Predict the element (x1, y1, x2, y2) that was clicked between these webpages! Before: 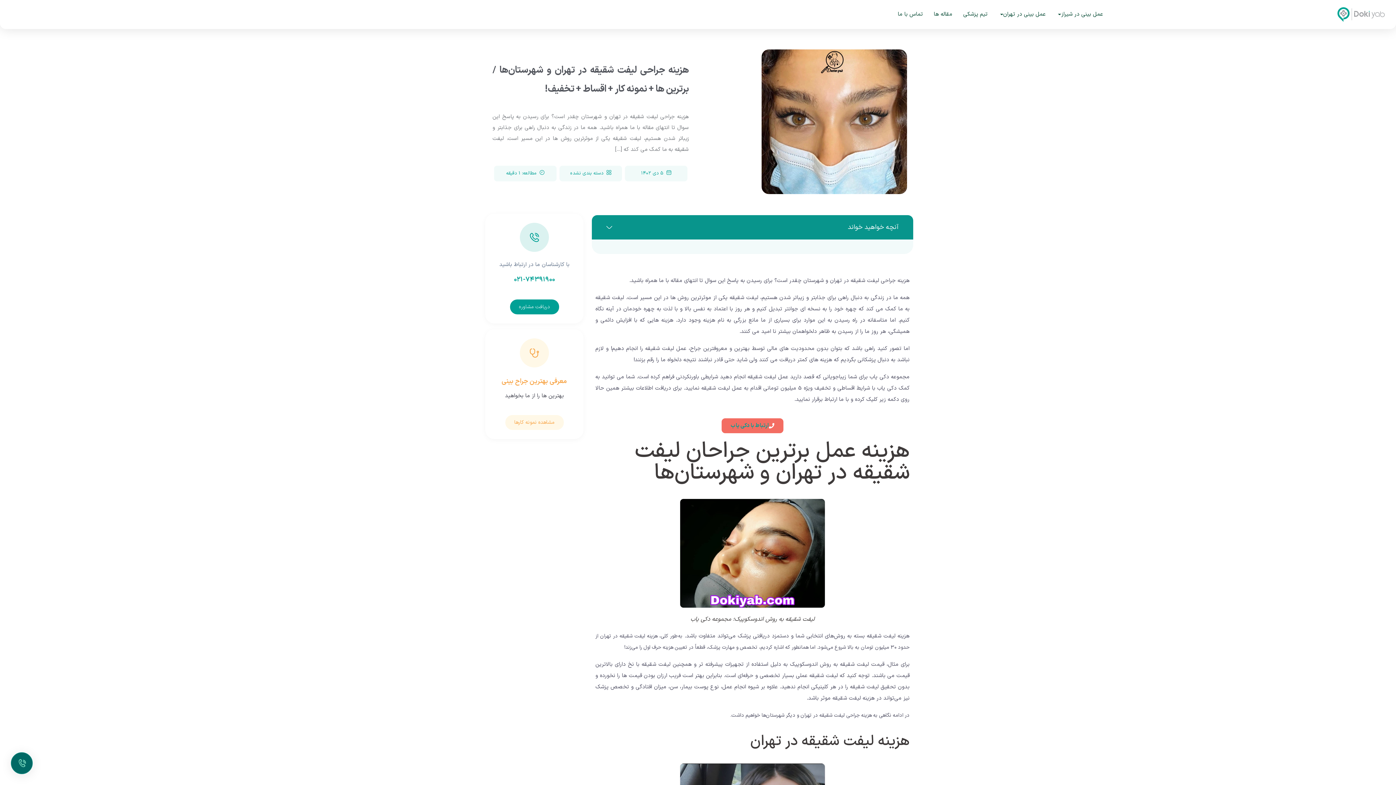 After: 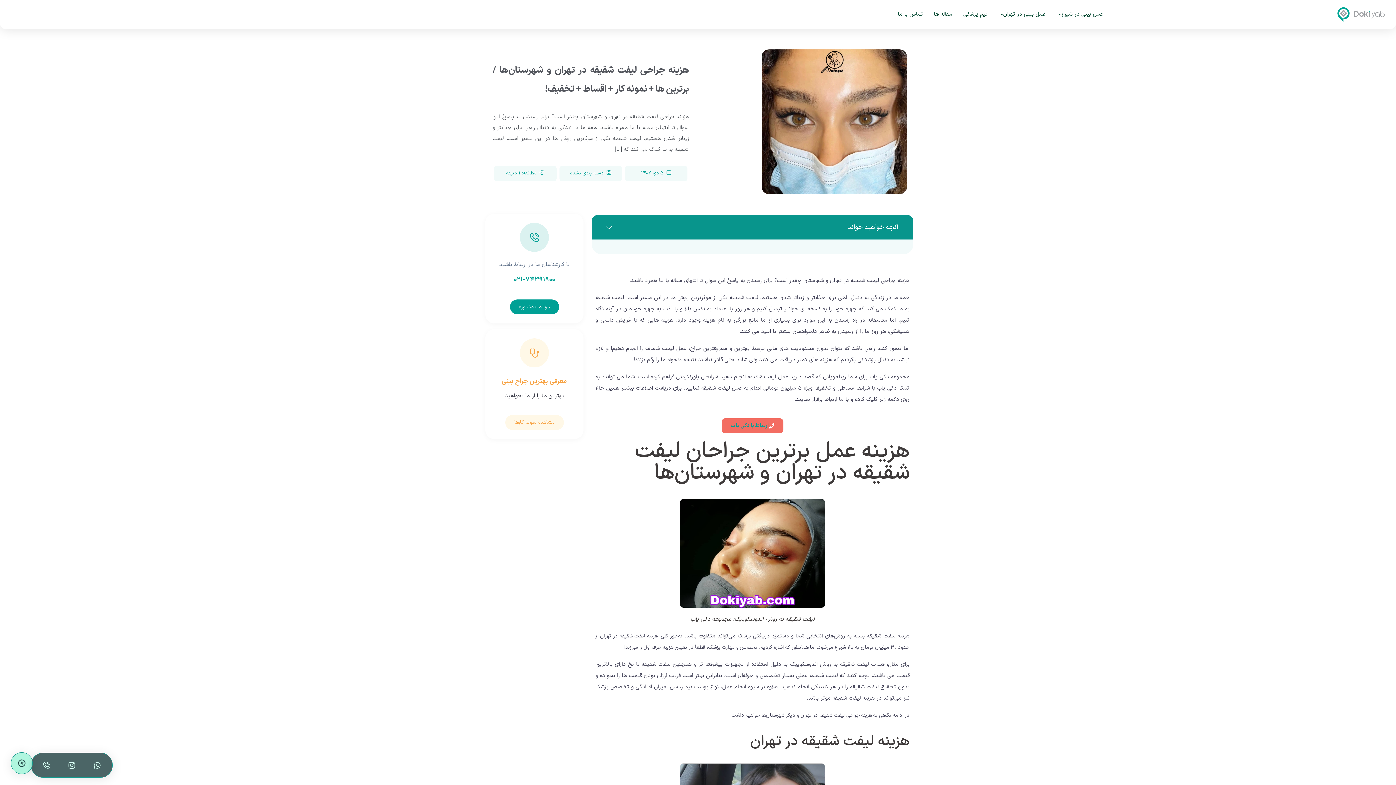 Action: bbox: (10, 752, 32, 774)